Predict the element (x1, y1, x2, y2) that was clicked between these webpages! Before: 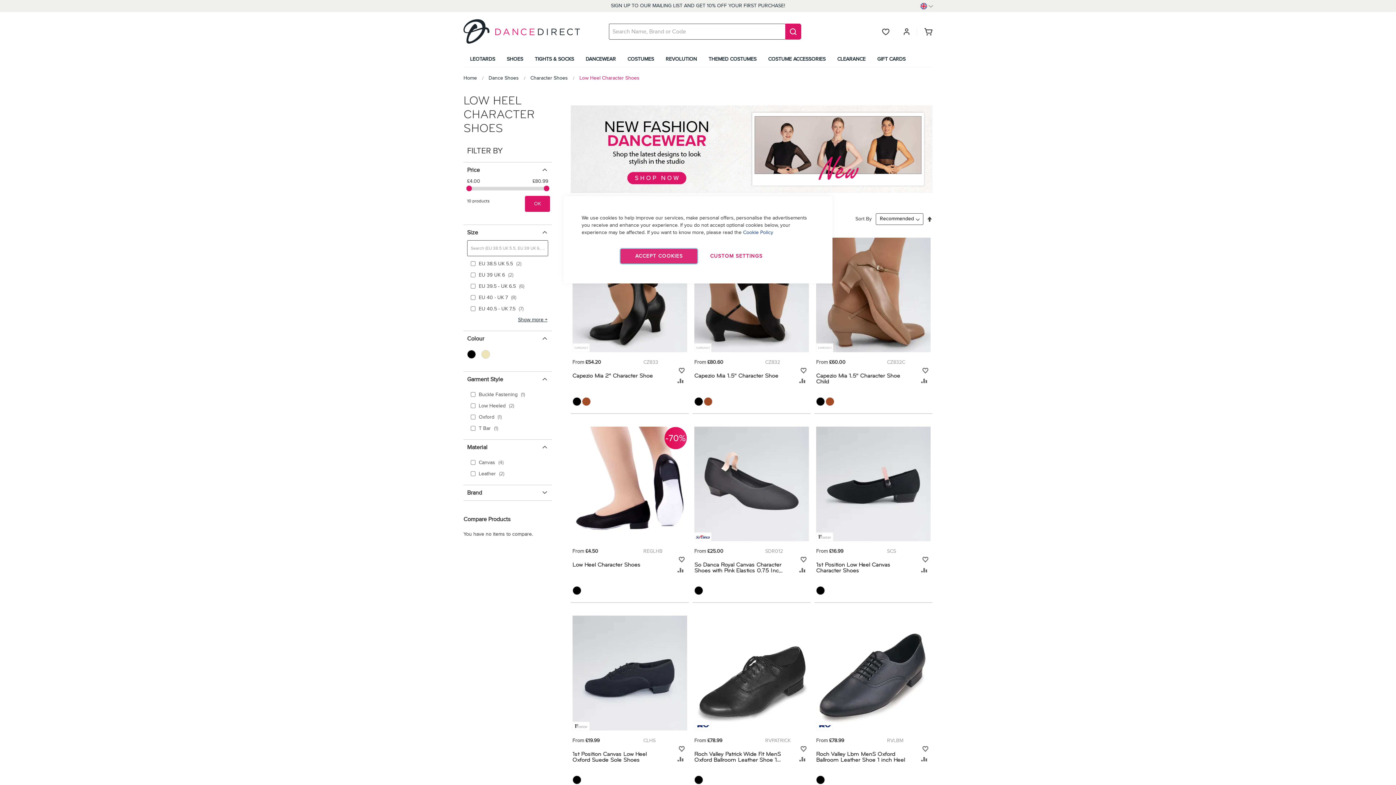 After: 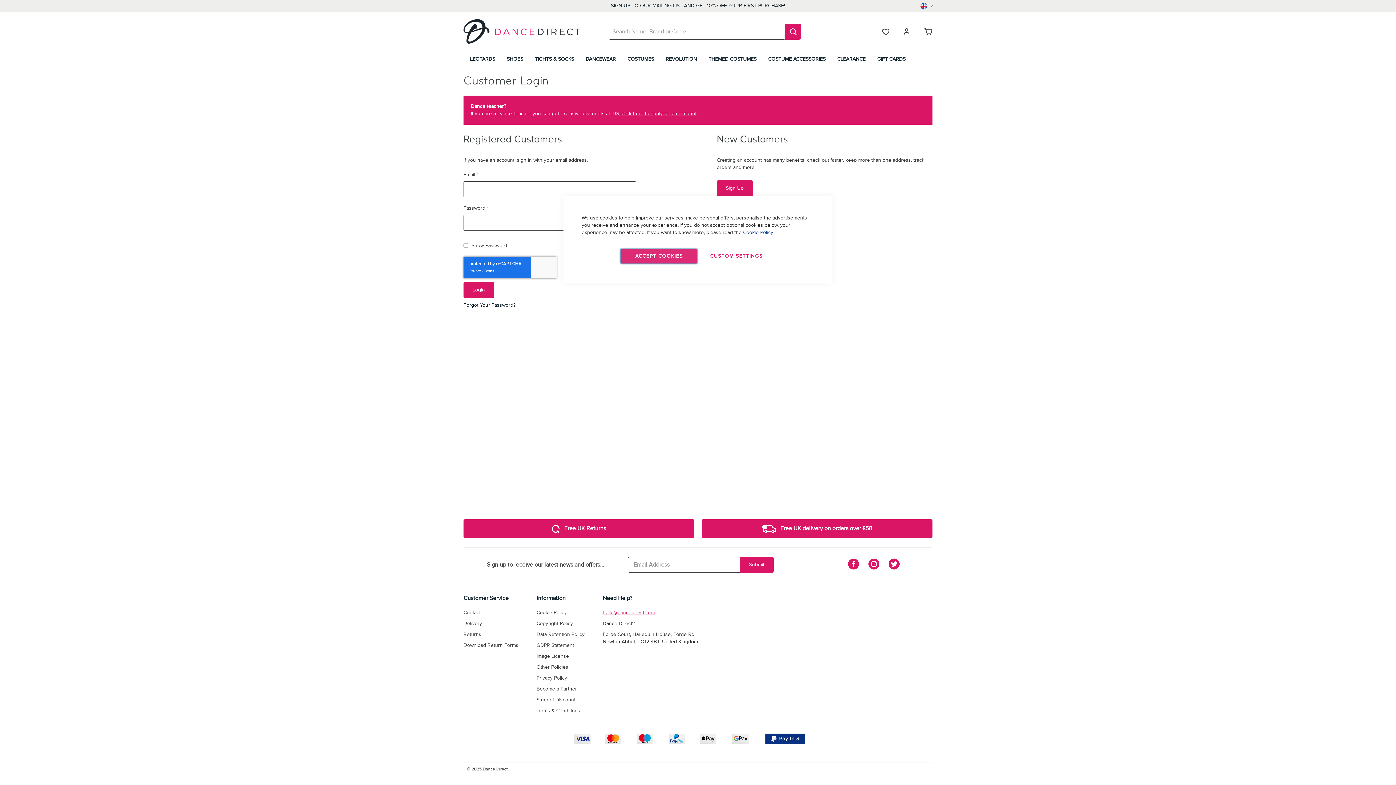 Action: bbox: (882, 30, 896, 50) label: My Wish List